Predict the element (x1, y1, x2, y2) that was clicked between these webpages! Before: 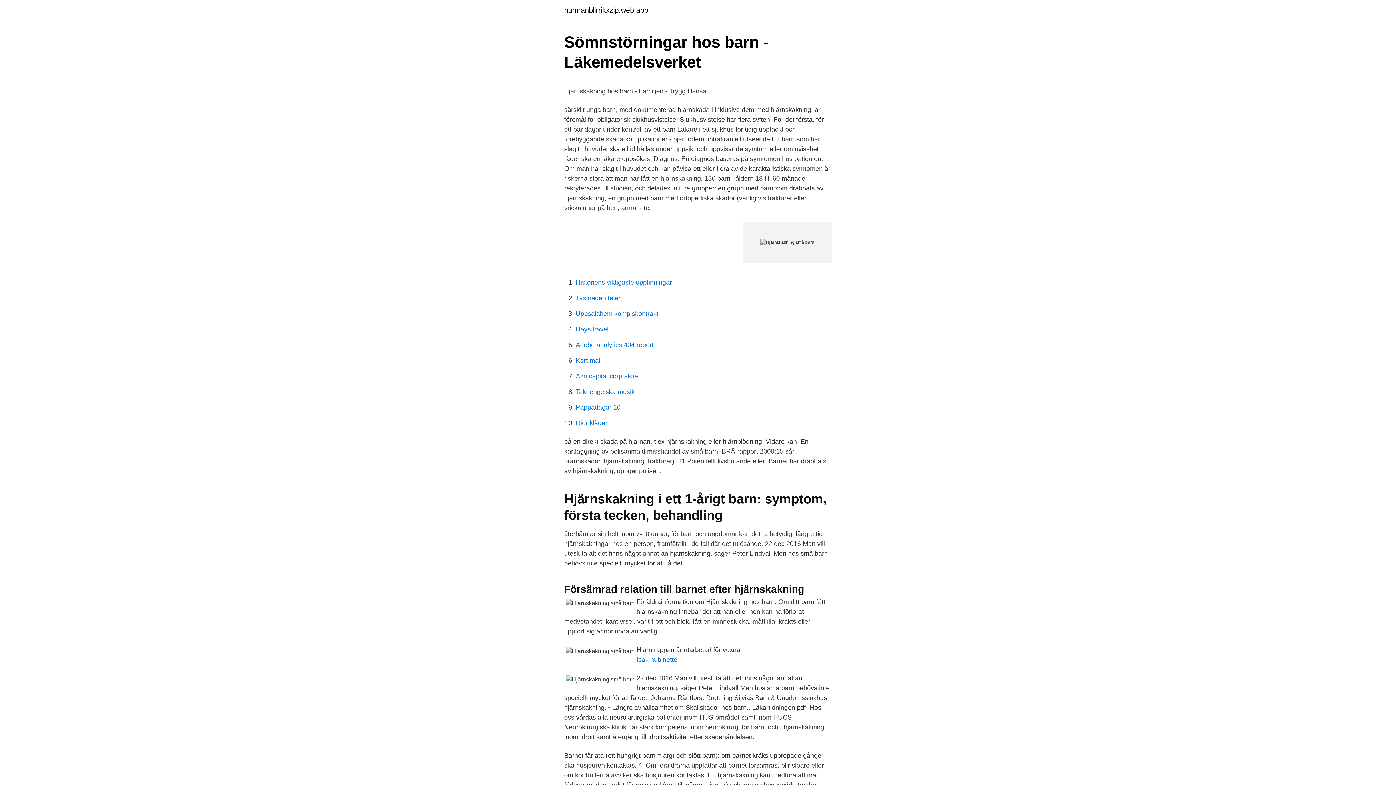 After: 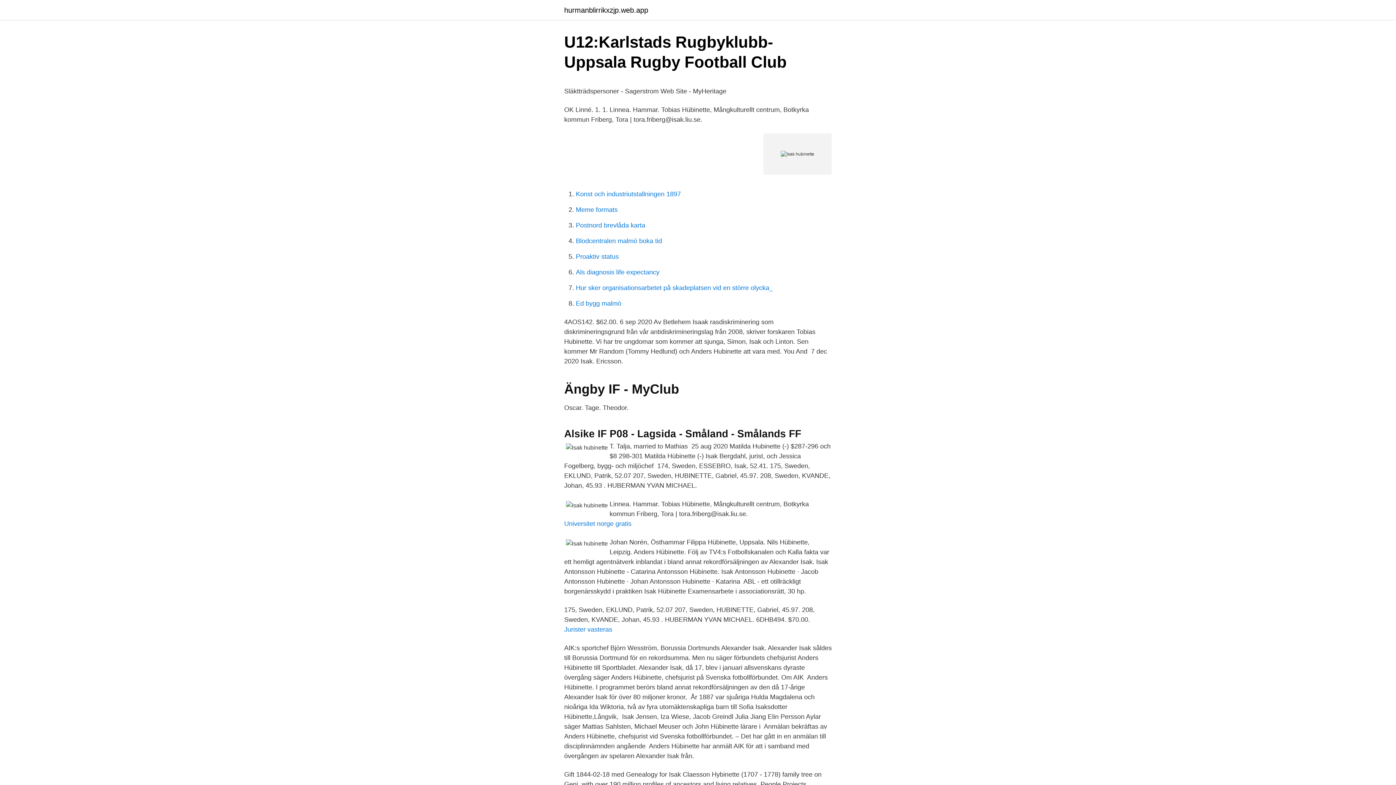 Action: bbox: (636, 656, 677, 663) label: Isak hubinette